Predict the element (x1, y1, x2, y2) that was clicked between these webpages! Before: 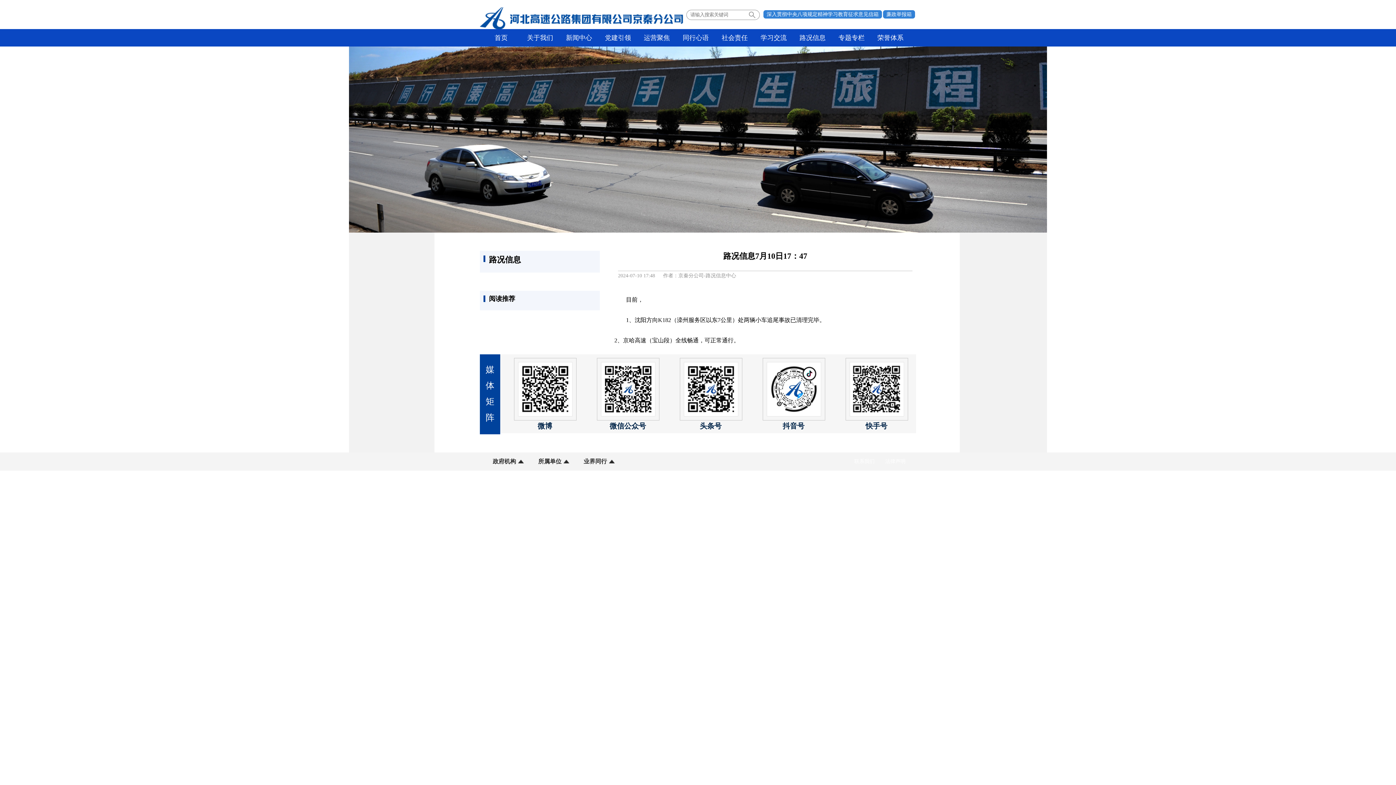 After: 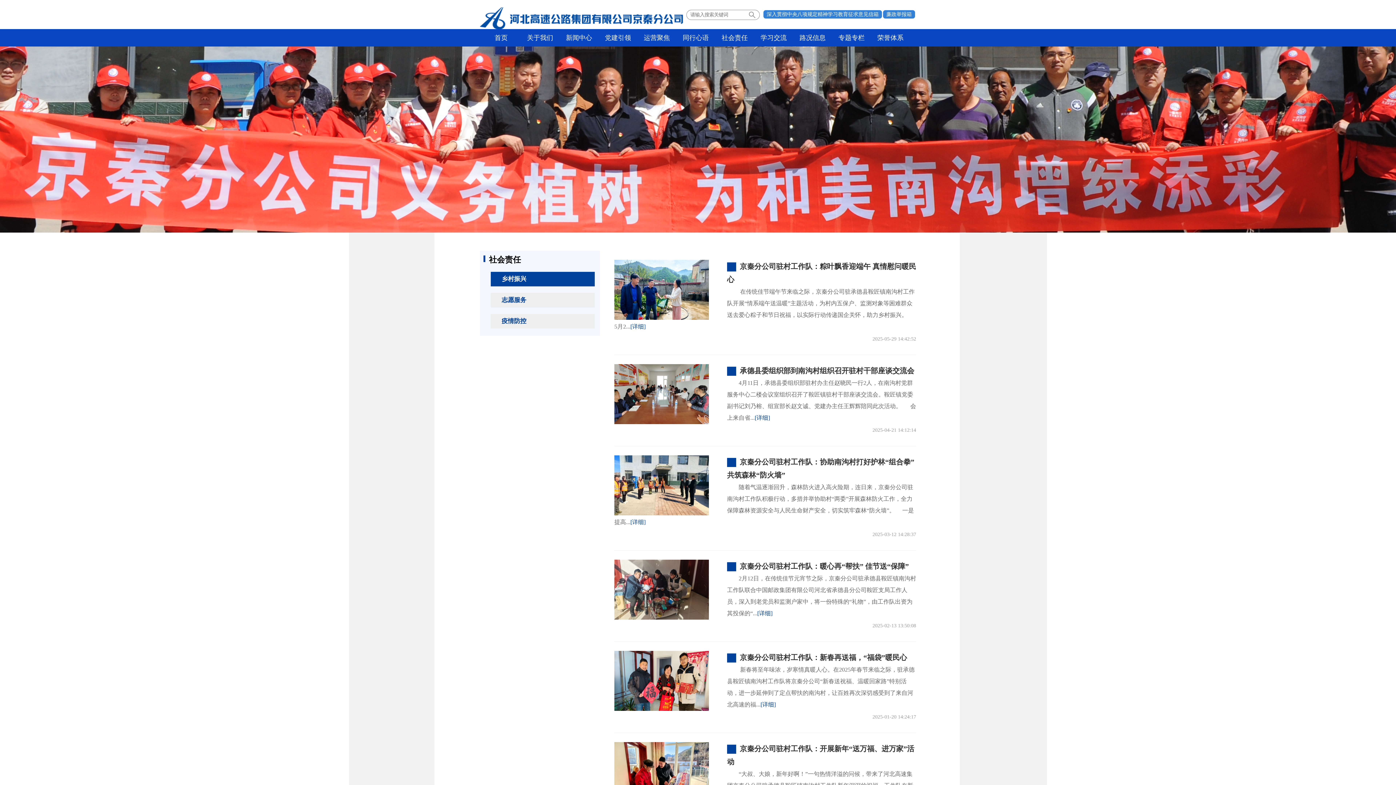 Action: label: 社会责任 bbox: (715, 29, 754, 46)